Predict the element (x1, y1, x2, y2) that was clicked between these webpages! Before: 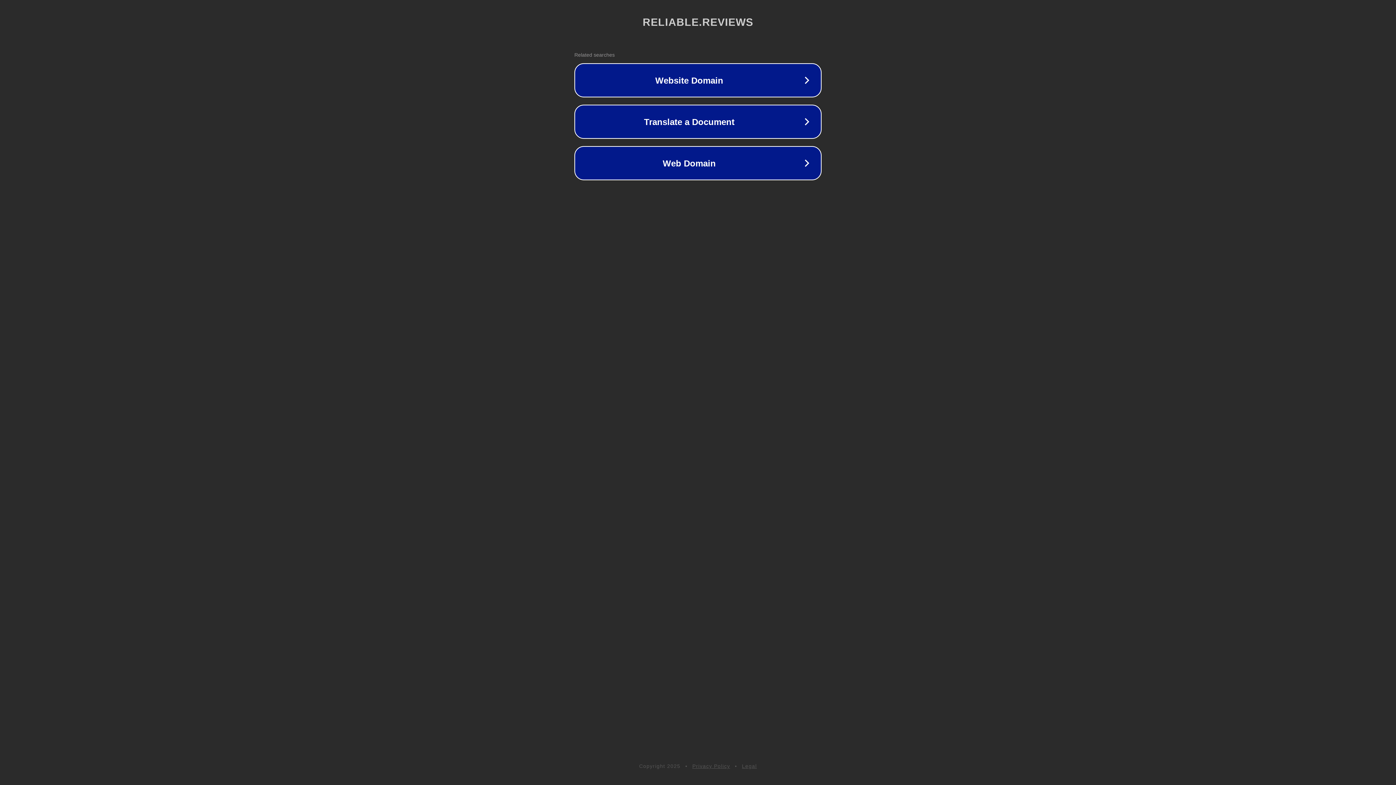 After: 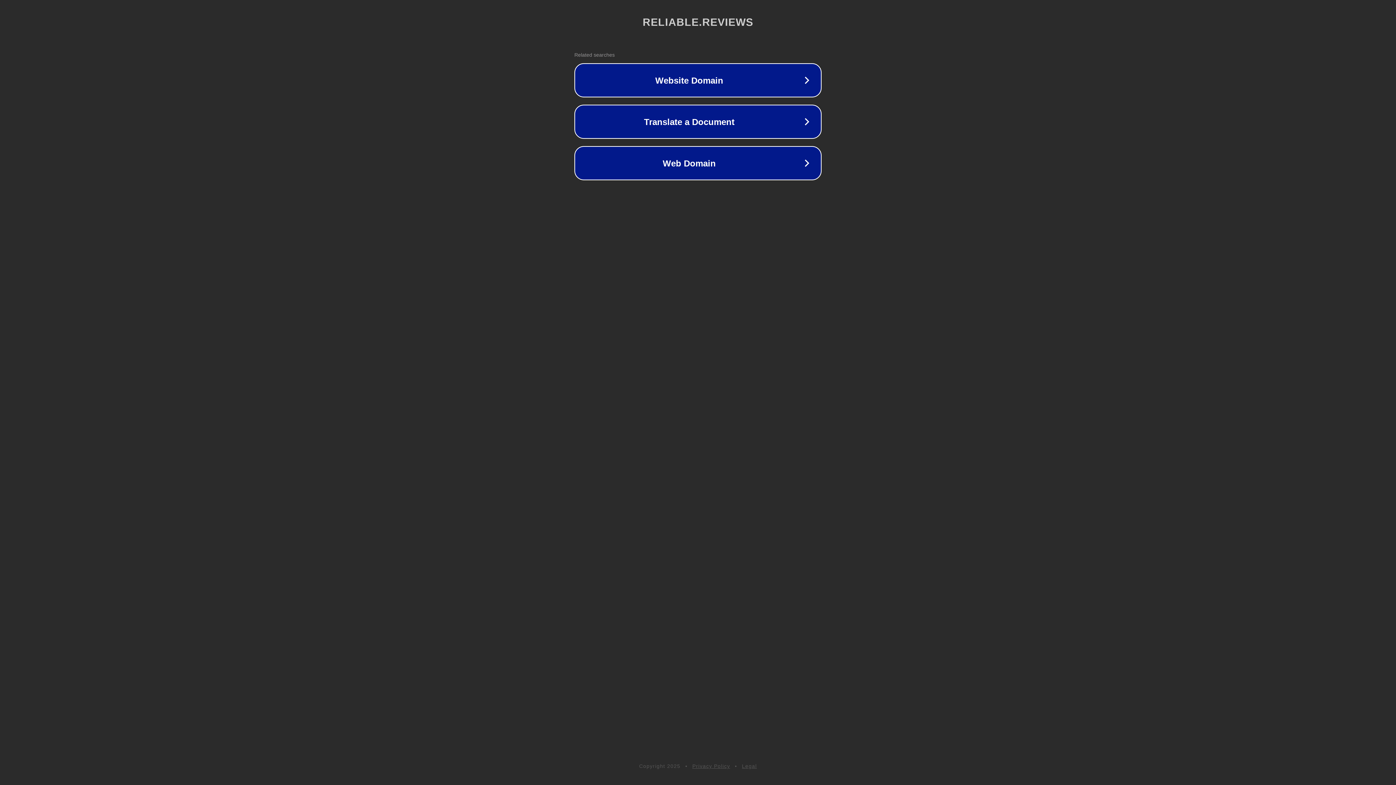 Action: label: Legal bbox: (742, 763, 757, 769)